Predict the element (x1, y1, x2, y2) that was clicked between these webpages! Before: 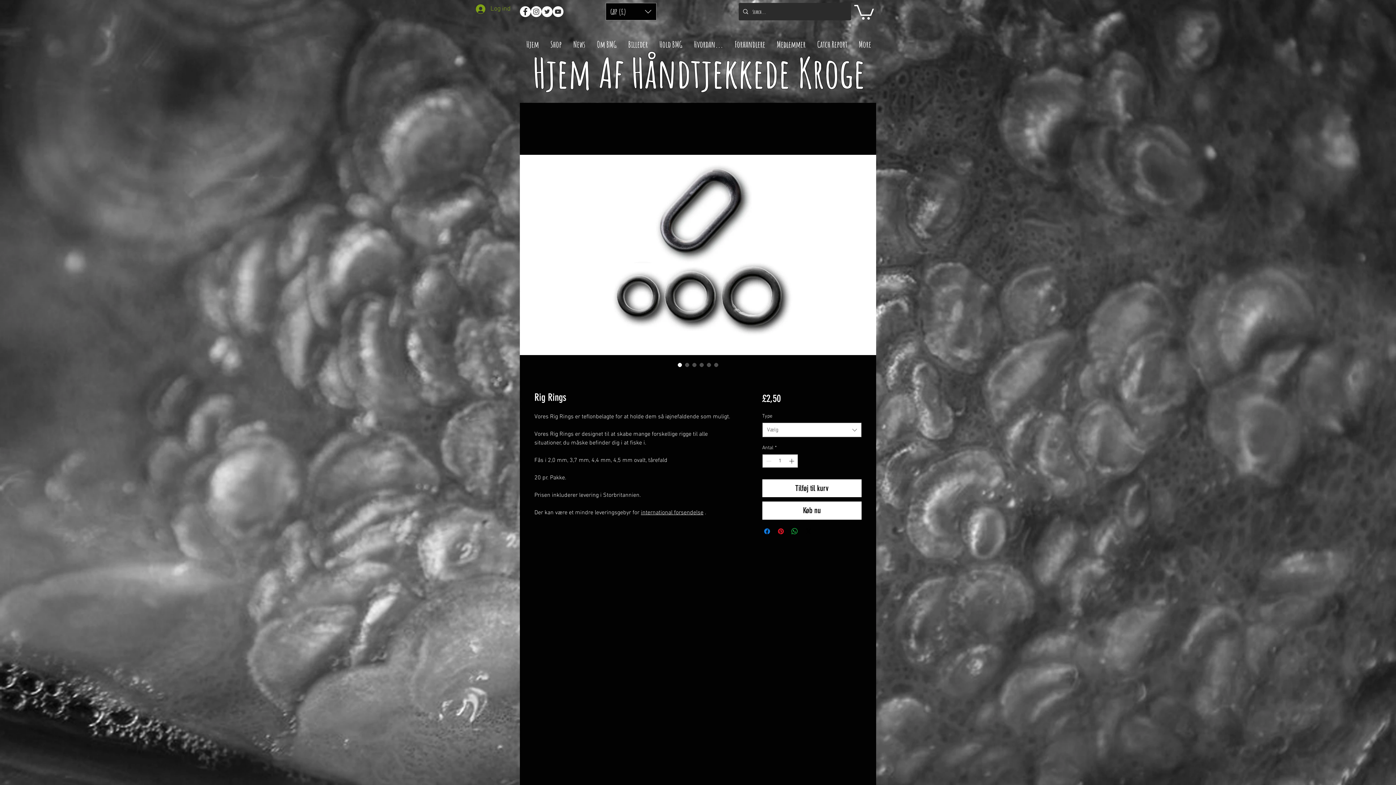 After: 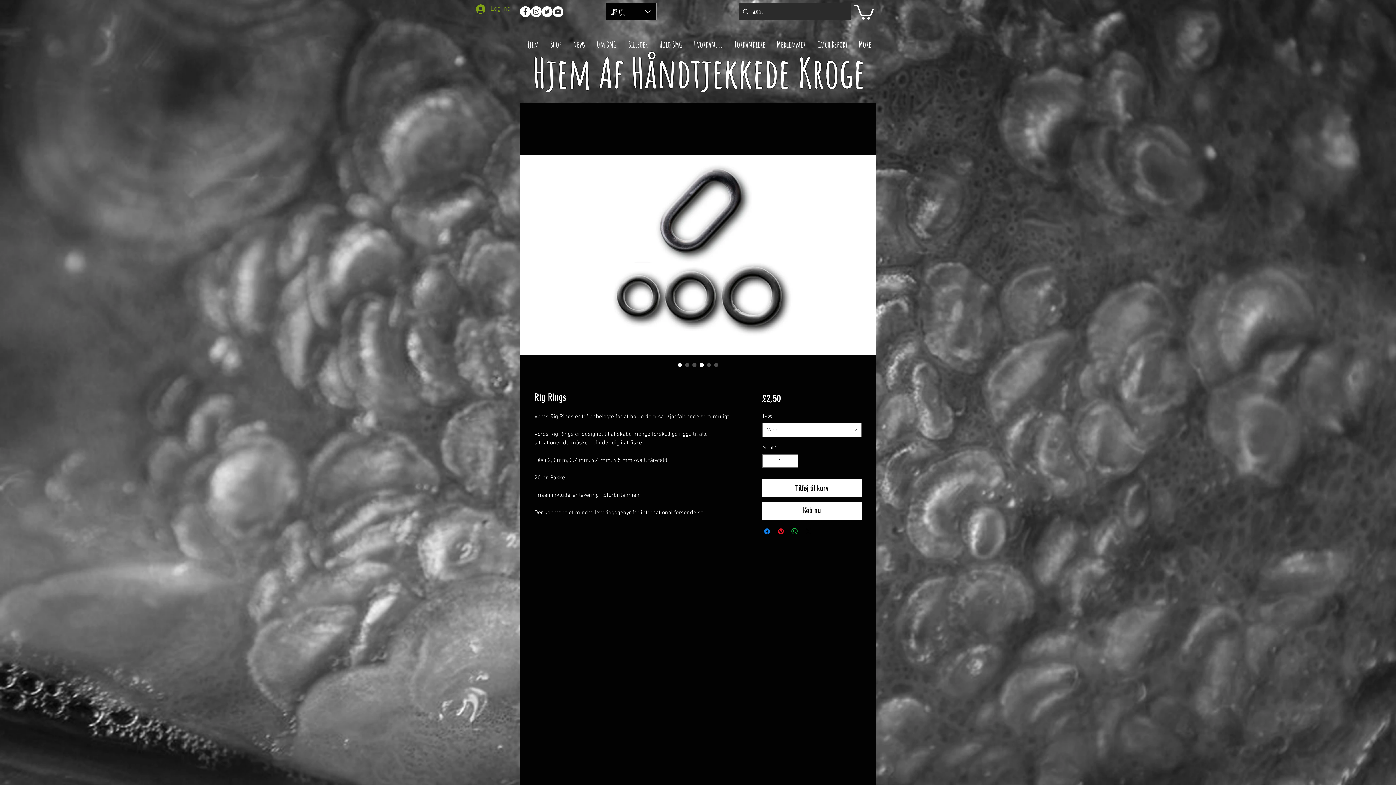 Action: label: Billedvælger: Rig Rings bbox: (698, 361, 705, 368)